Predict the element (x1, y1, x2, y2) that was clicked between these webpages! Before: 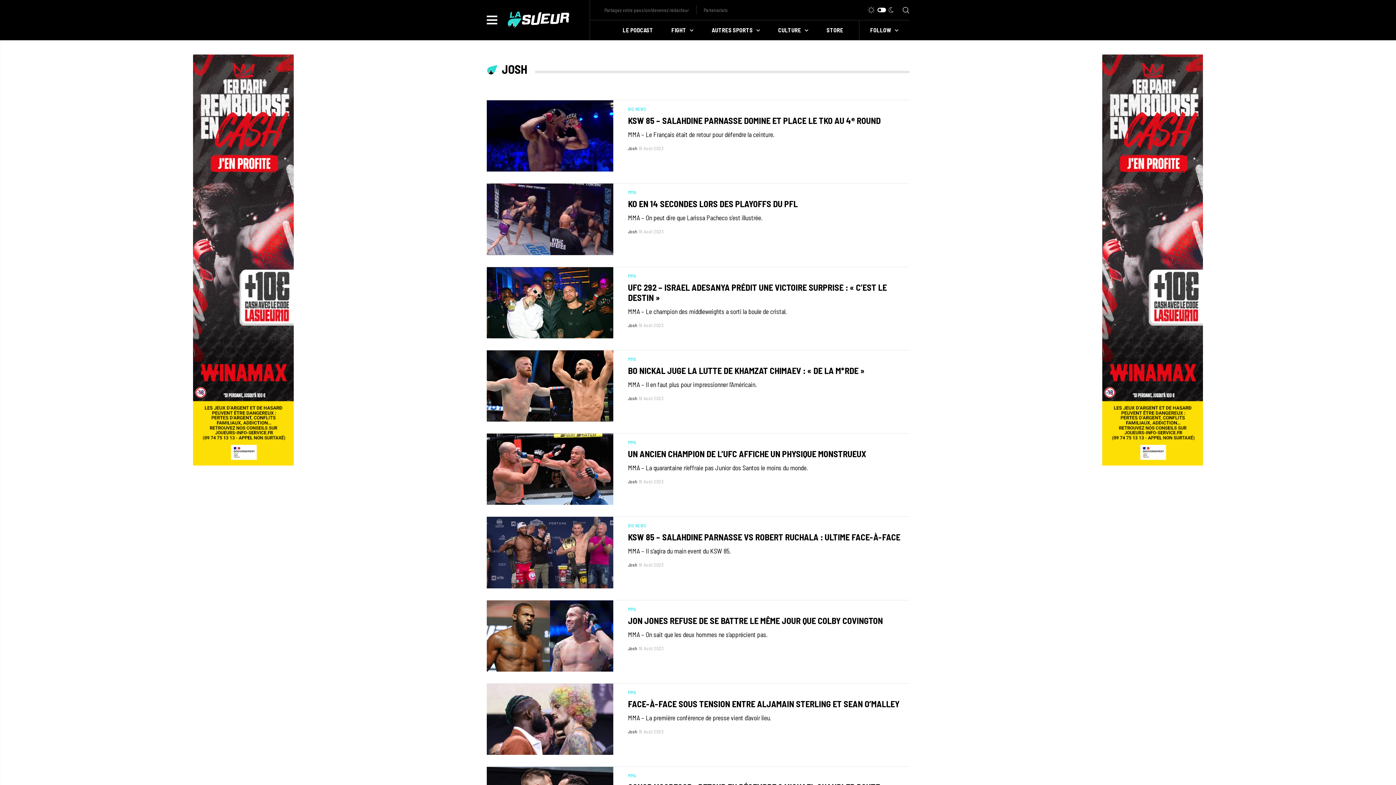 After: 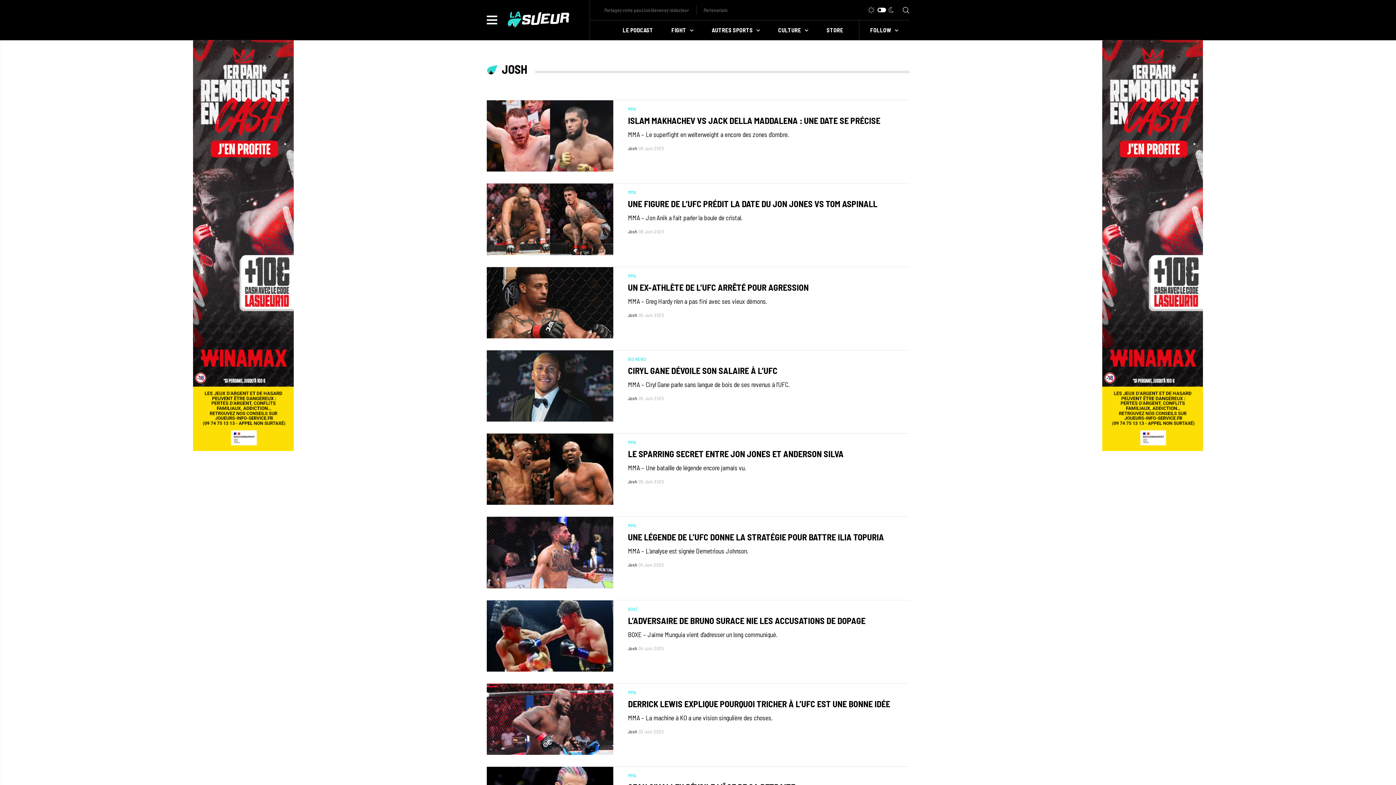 Action: bbox: (628, 322, 637, 328) label: Josh